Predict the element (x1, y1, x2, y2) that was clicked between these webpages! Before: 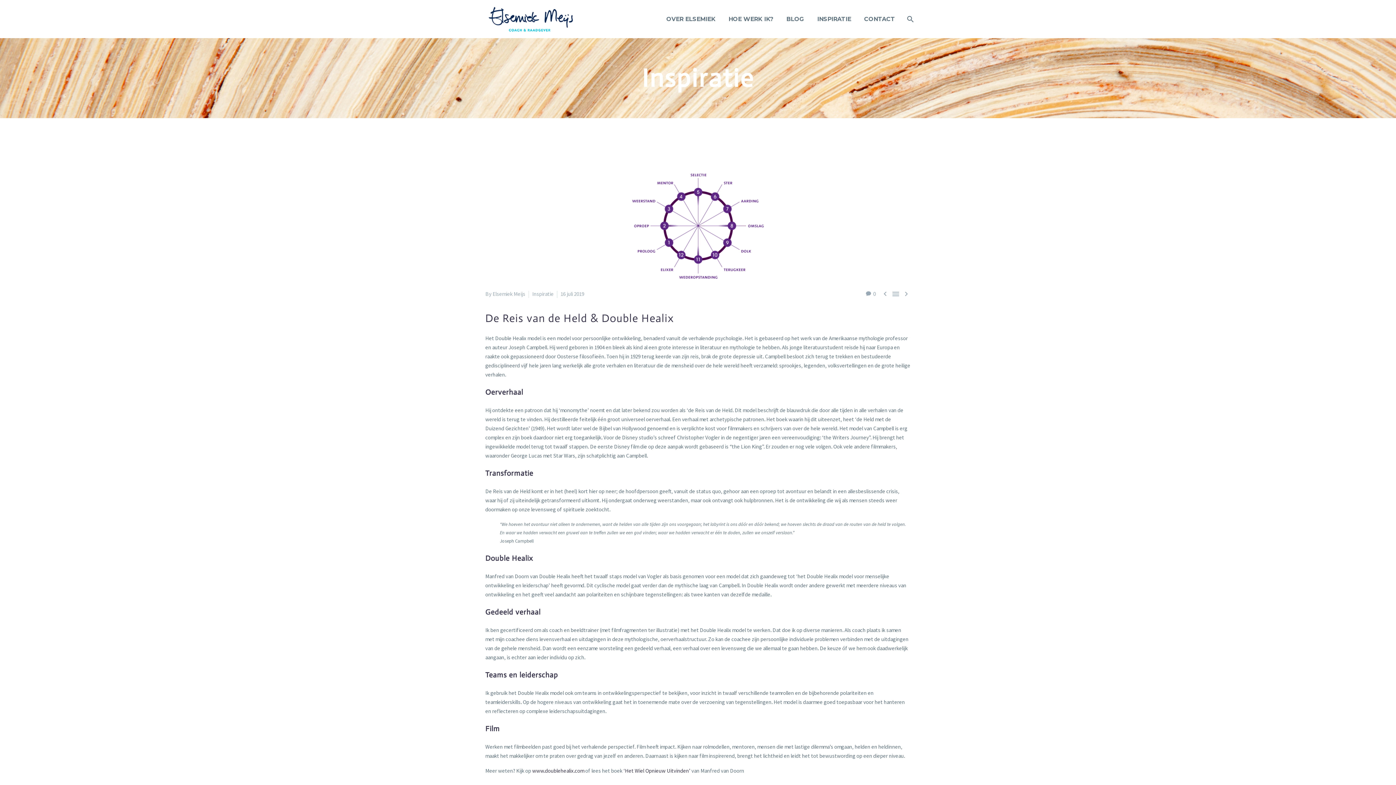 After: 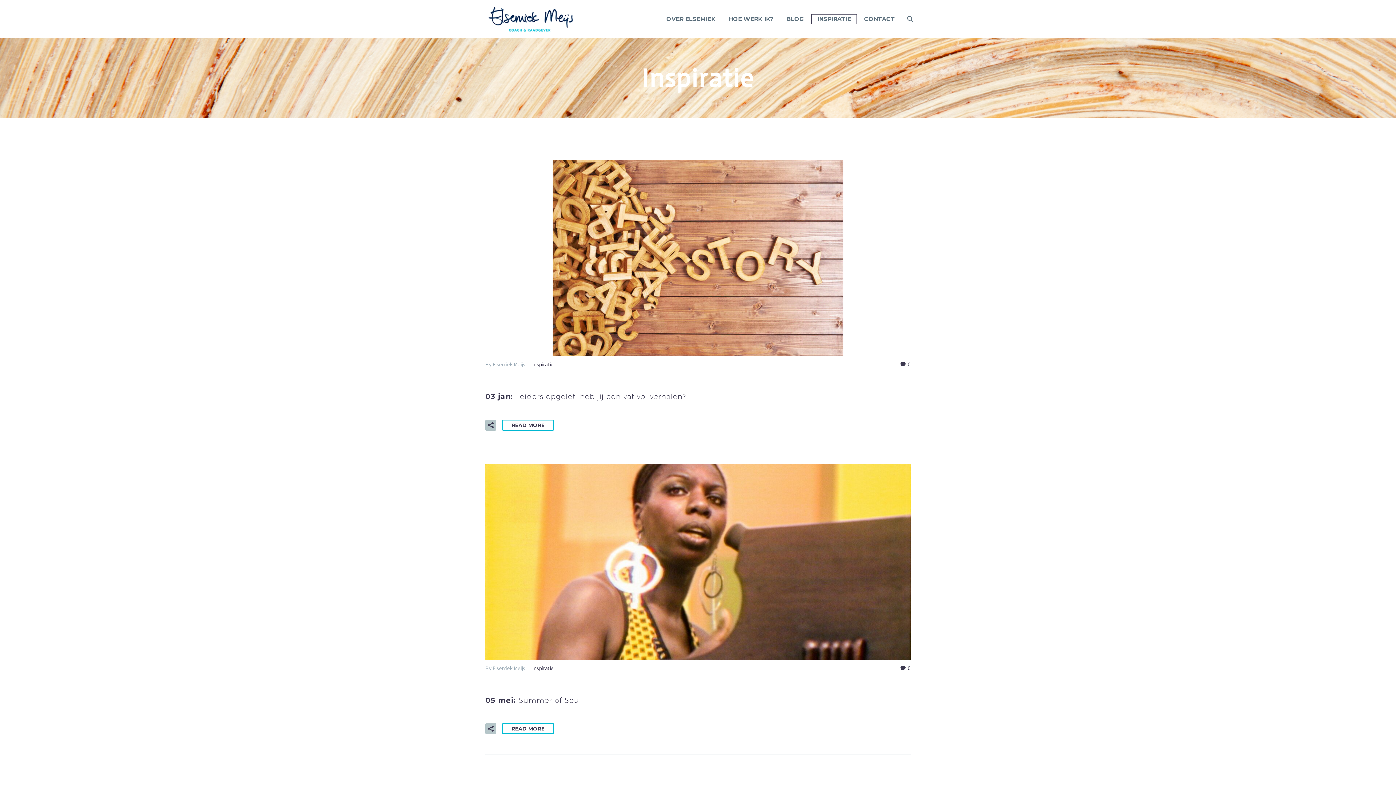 Action: label:  bbox: (891, 289, 900, 298)